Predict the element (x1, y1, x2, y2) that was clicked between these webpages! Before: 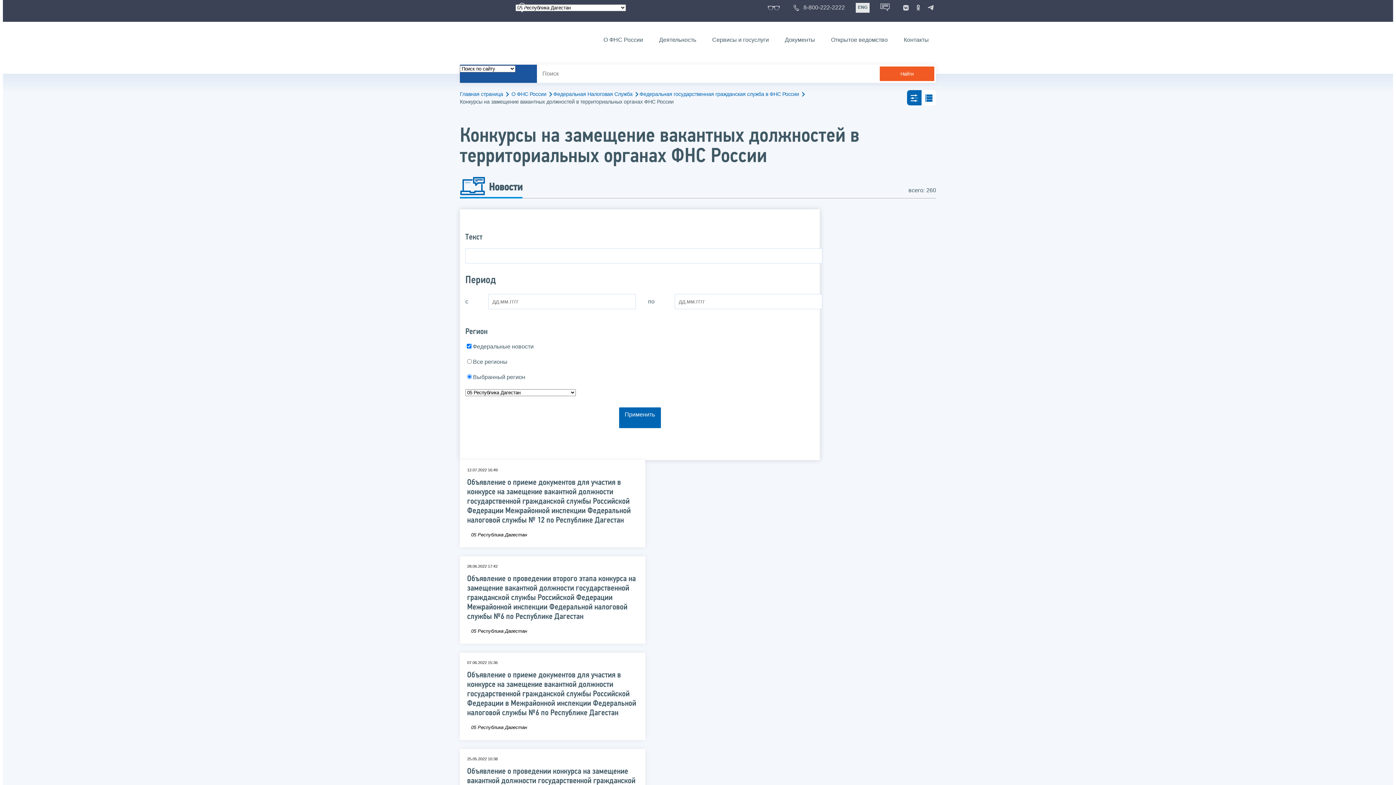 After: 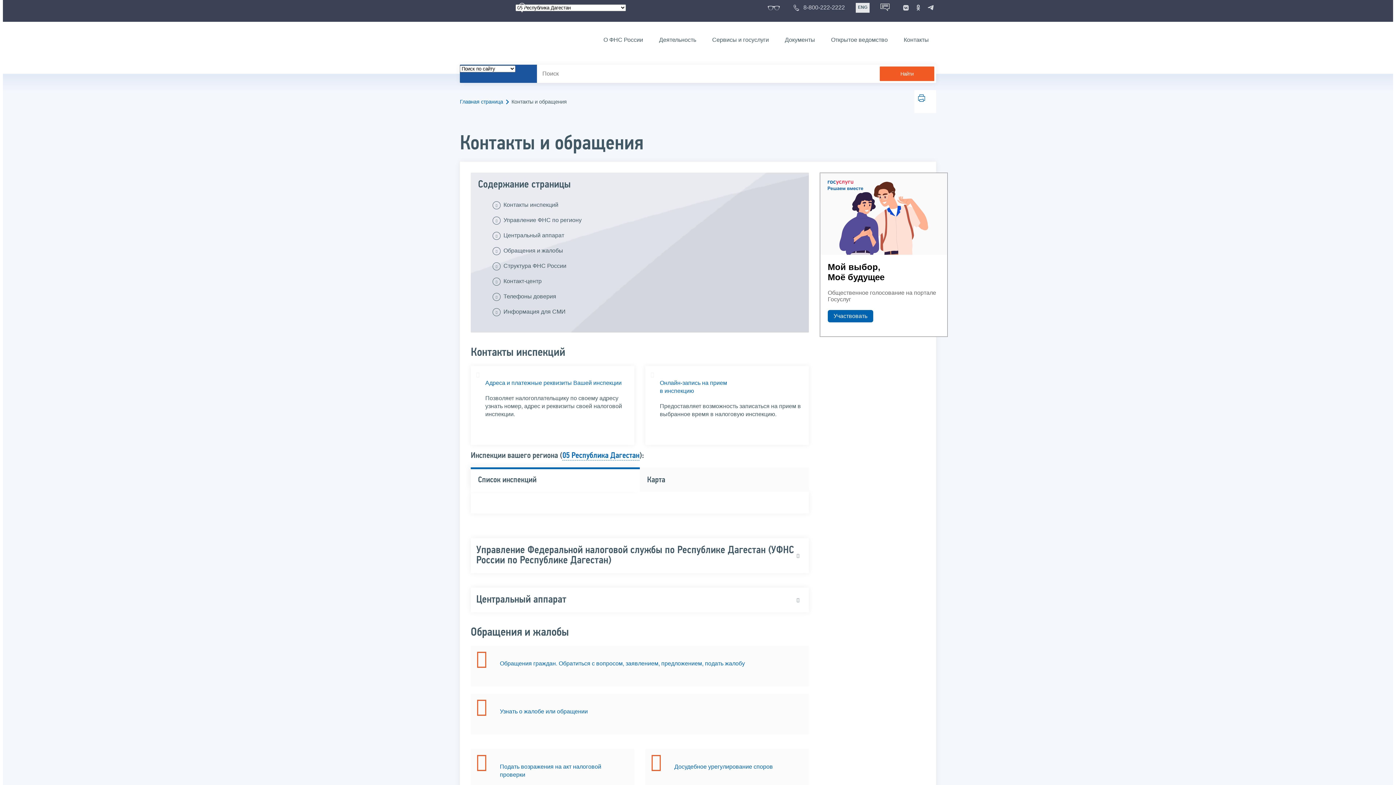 Action: label: Контакты bbox: (896, 34, 936, 45)